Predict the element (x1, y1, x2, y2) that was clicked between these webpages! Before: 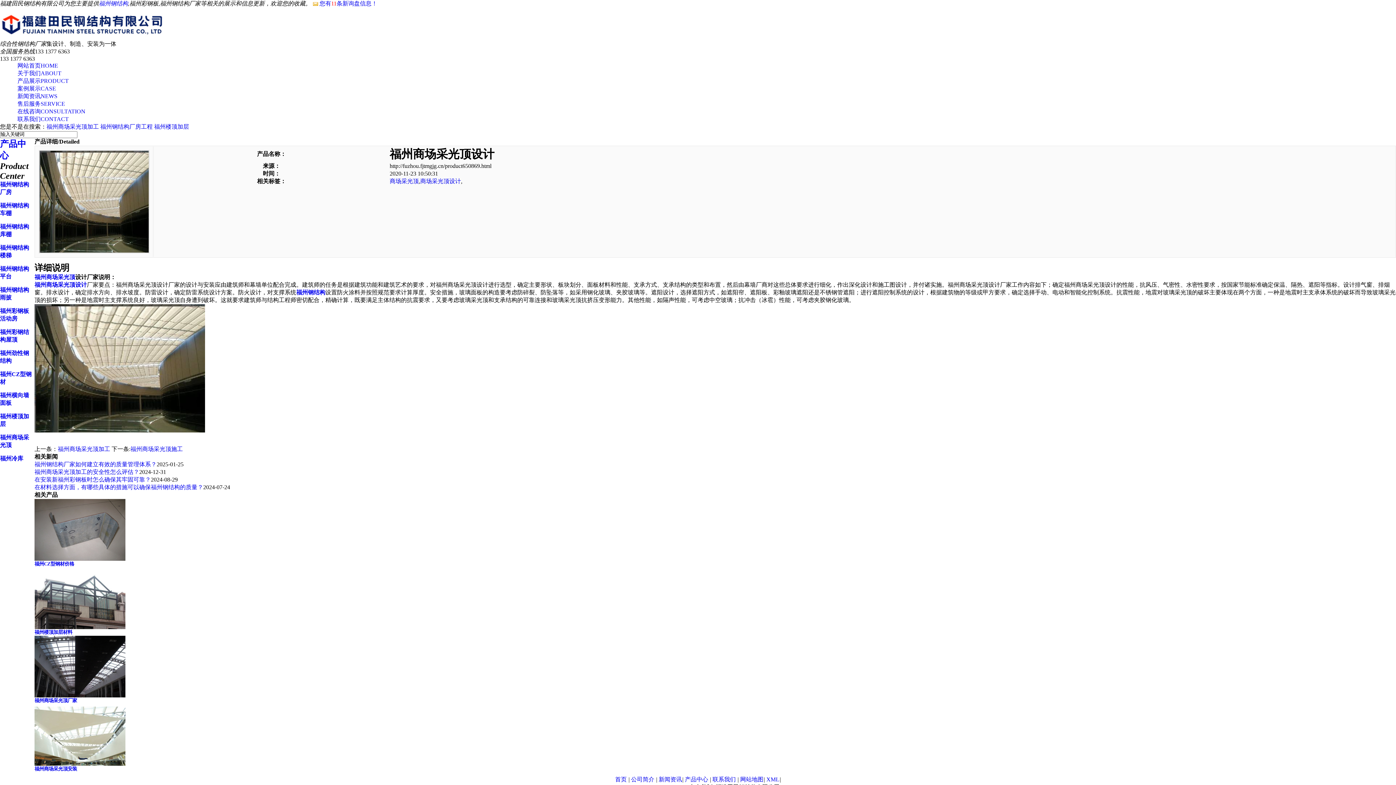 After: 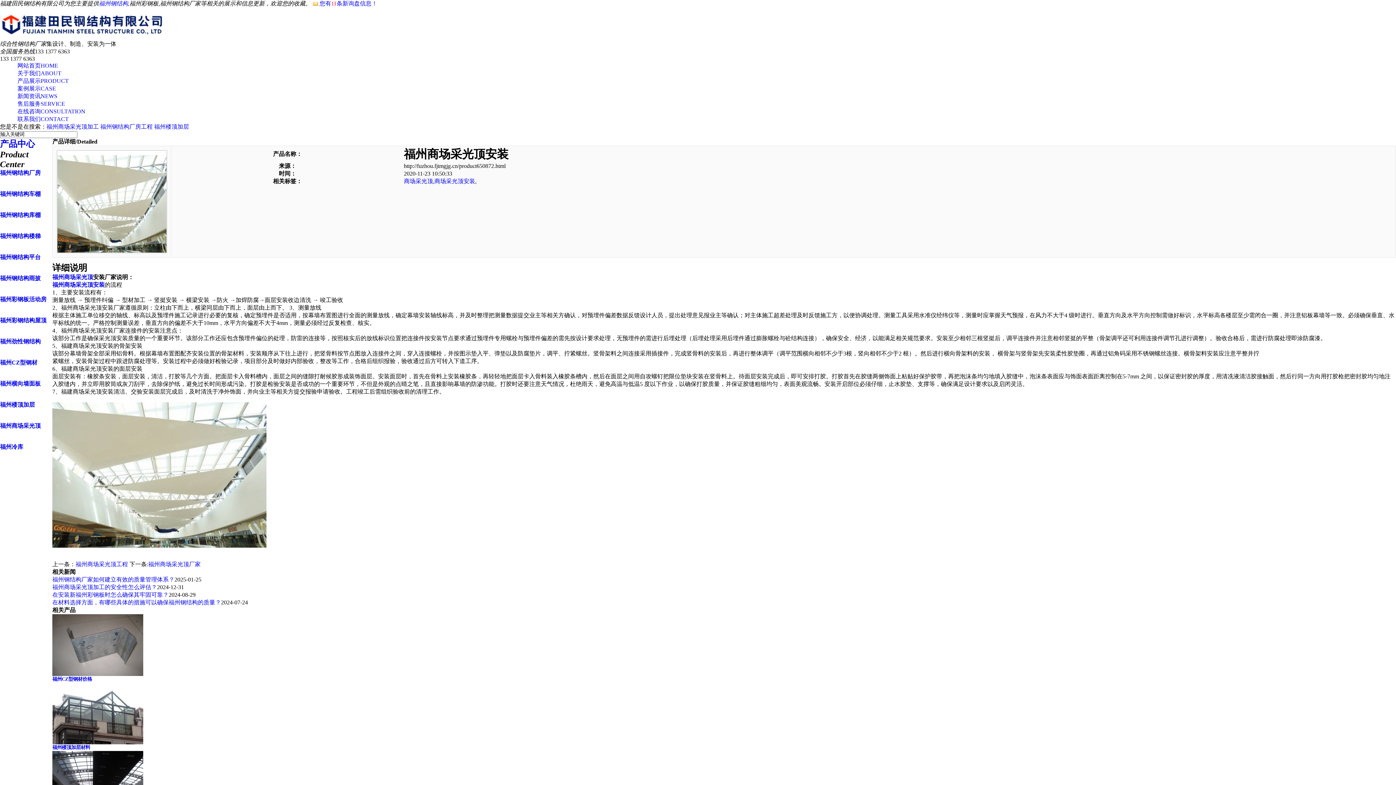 Action: bbox: (34, 766, 77, 771) label: 福州商场采光顶安装